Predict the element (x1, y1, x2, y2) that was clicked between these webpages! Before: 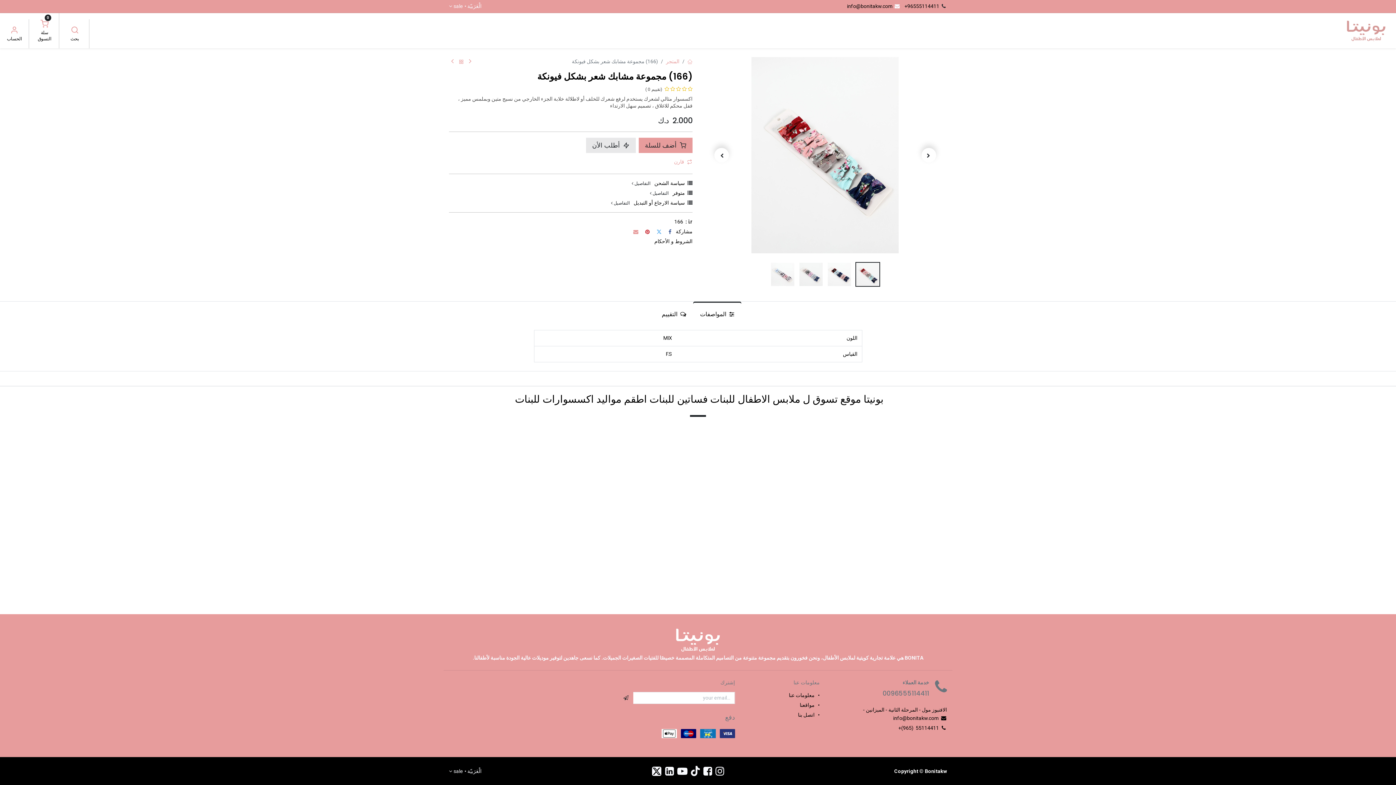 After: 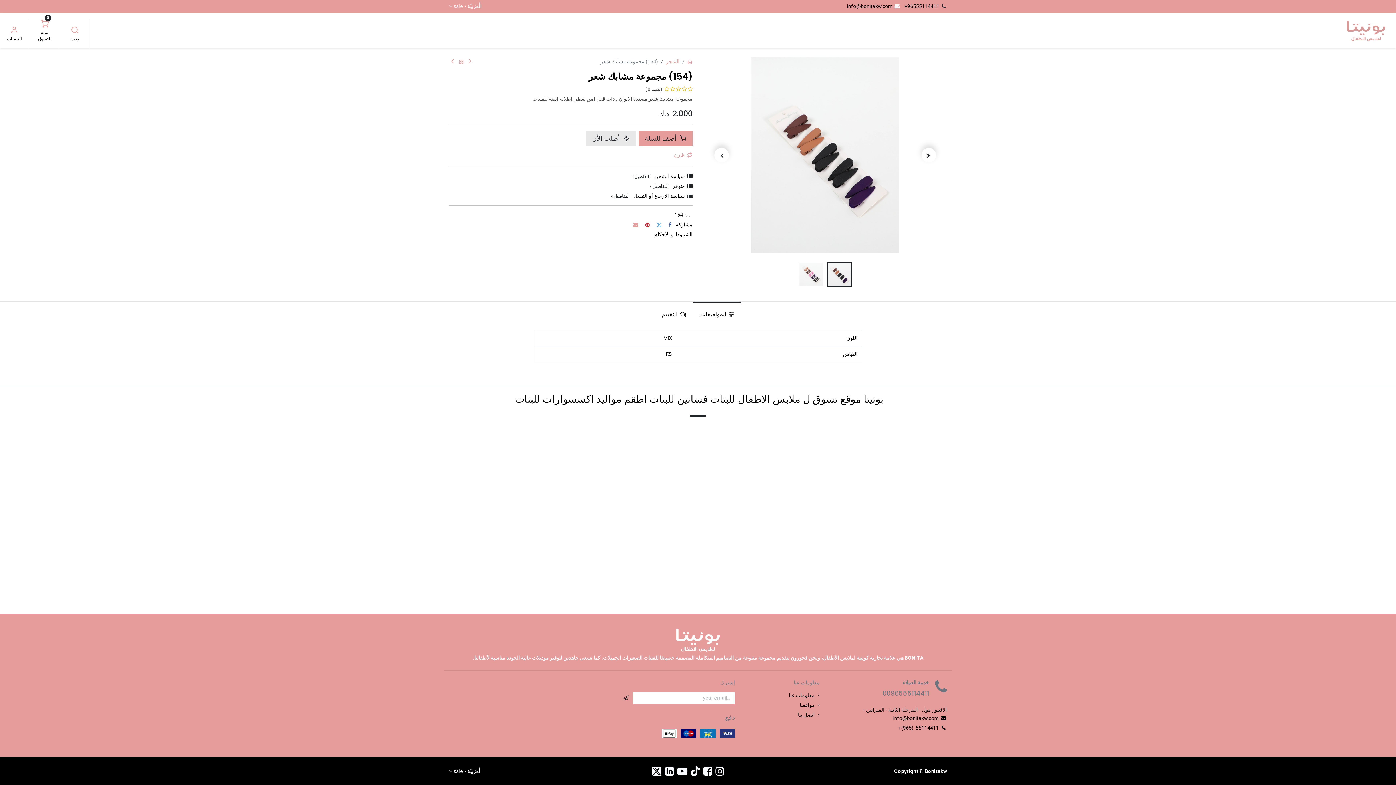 Action: bbox: (449, 57, 456, 66)